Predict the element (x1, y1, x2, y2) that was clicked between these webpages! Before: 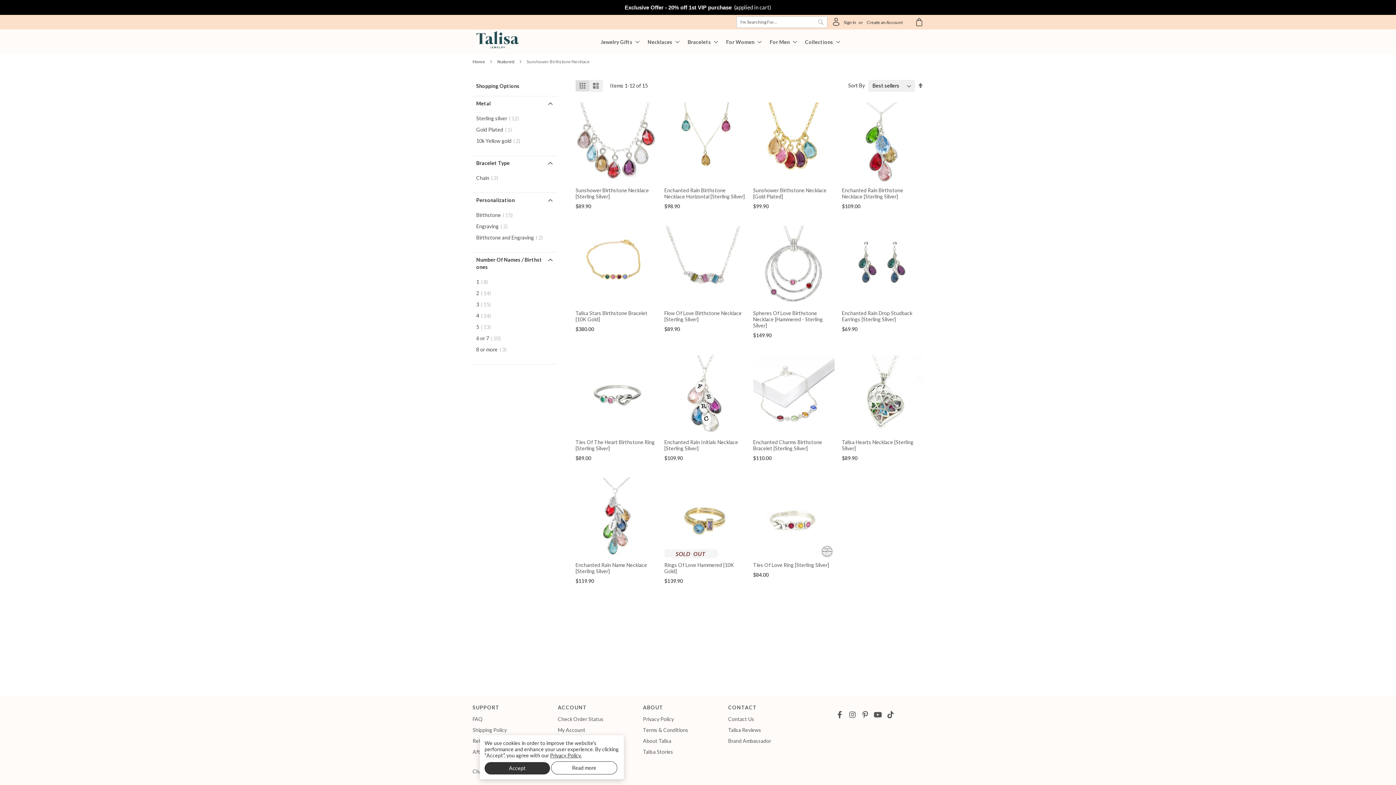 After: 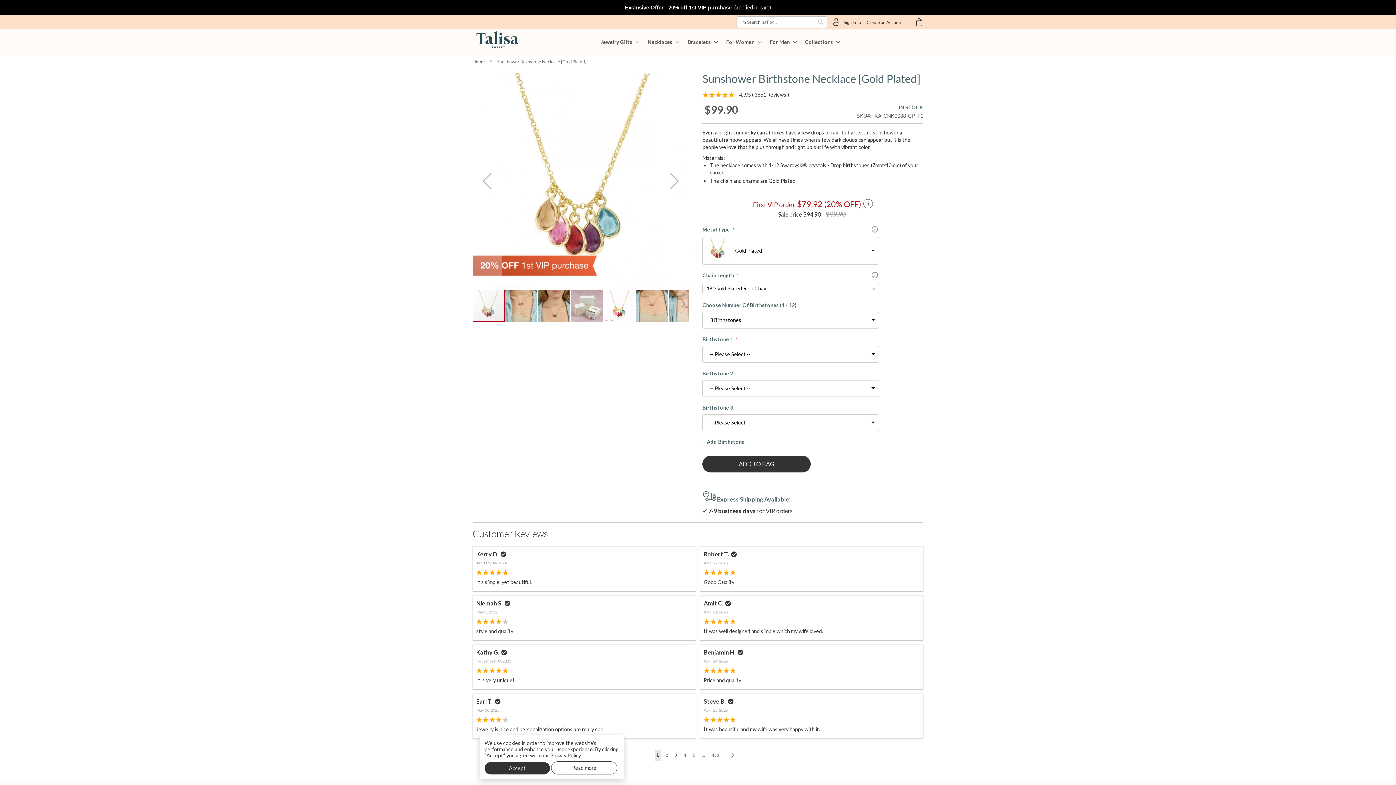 Action: bbox: (753, 187, 826, 199) label: Sunshower Birthstone Necklace [Gold Plated]